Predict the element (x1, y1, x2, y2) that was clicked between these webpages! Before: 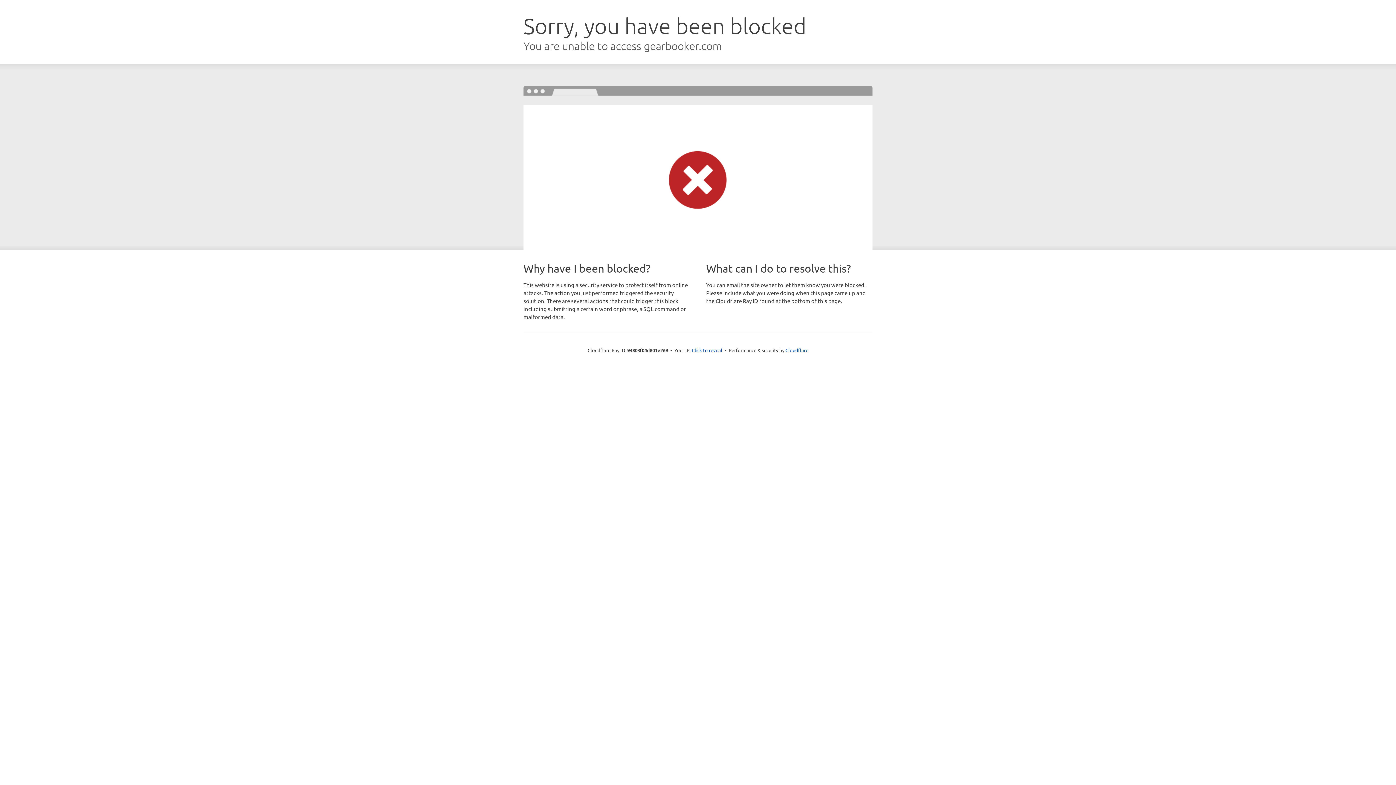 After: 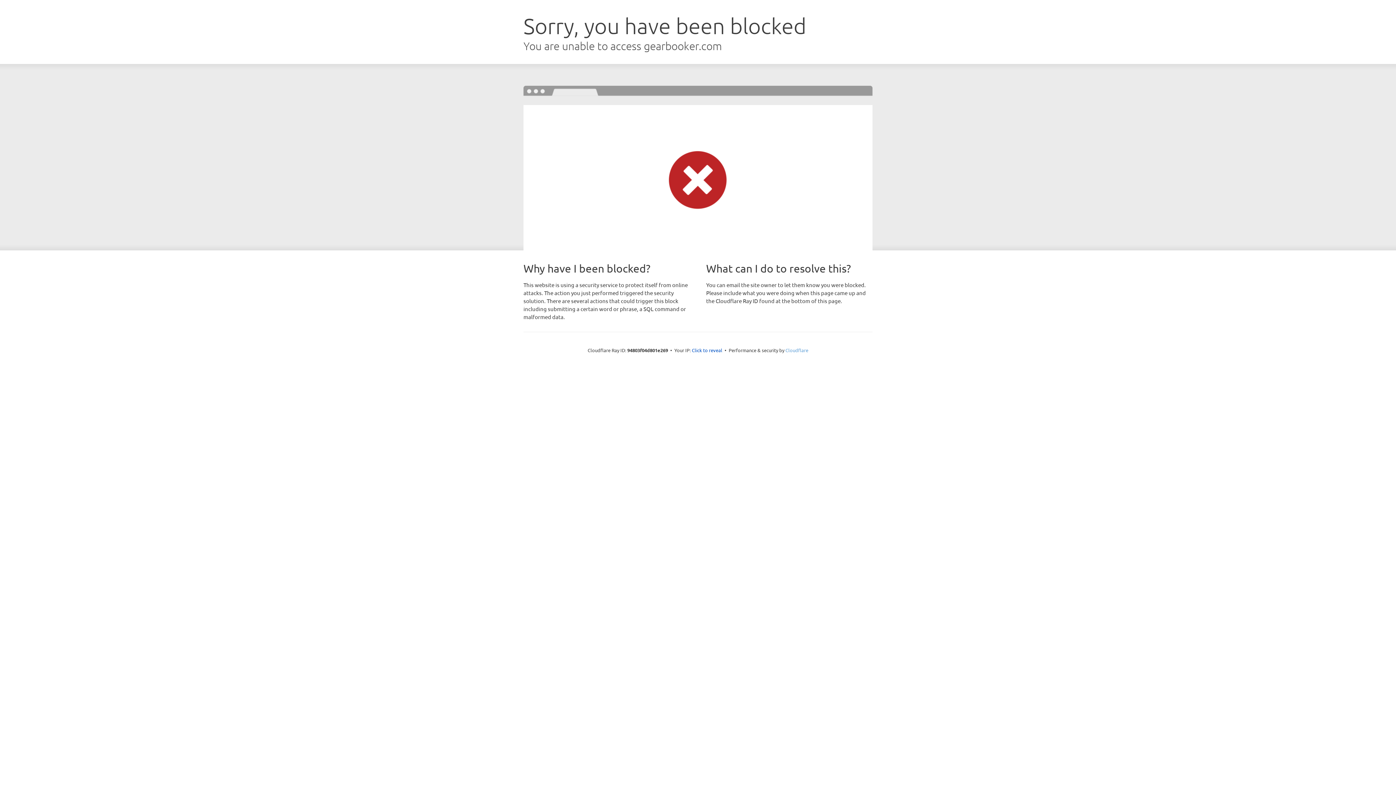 Action: label: Cloudflare bbox: (785, 347, 808, 353)